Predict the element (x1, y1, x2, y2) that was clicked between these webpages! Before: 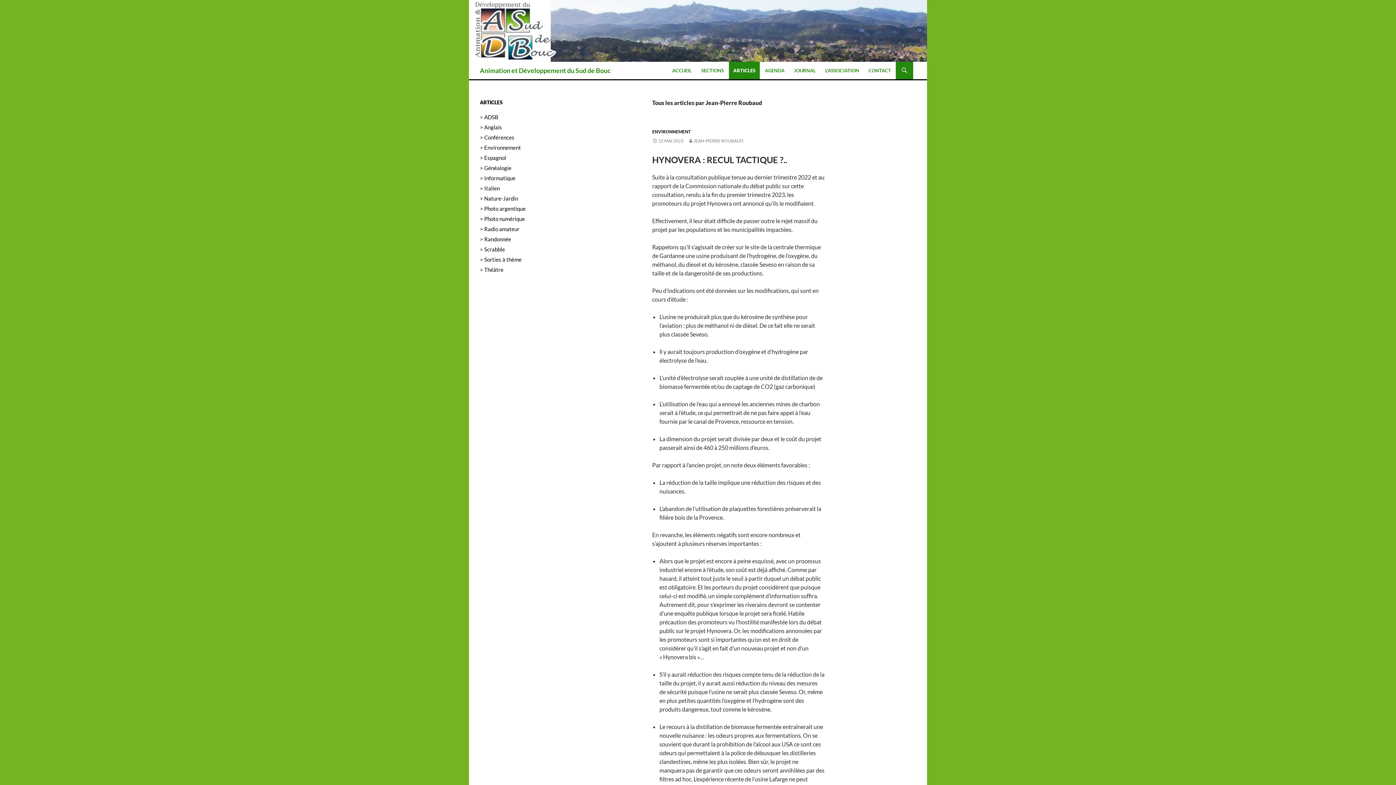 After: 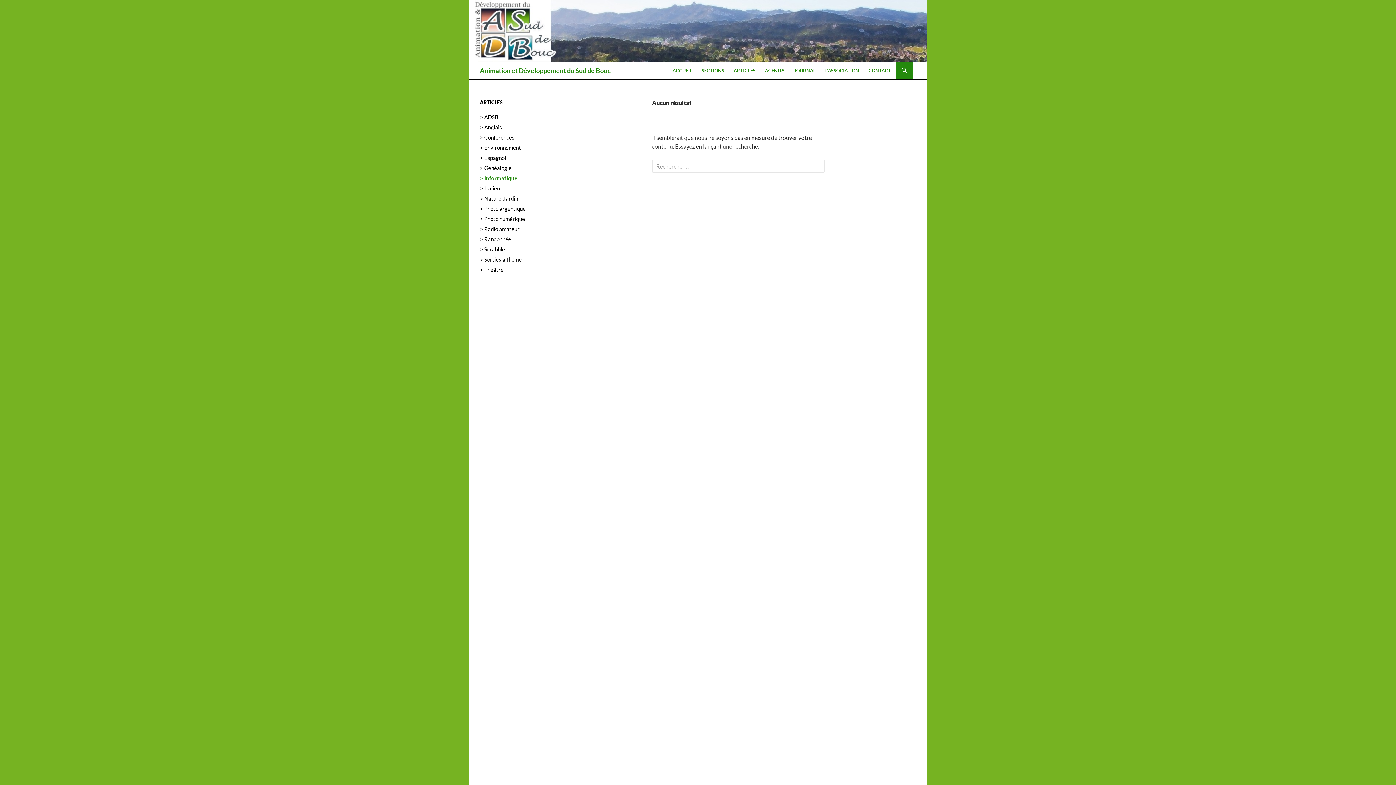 Action: label: > Informatique bbox: (480, 174, 515, 181)